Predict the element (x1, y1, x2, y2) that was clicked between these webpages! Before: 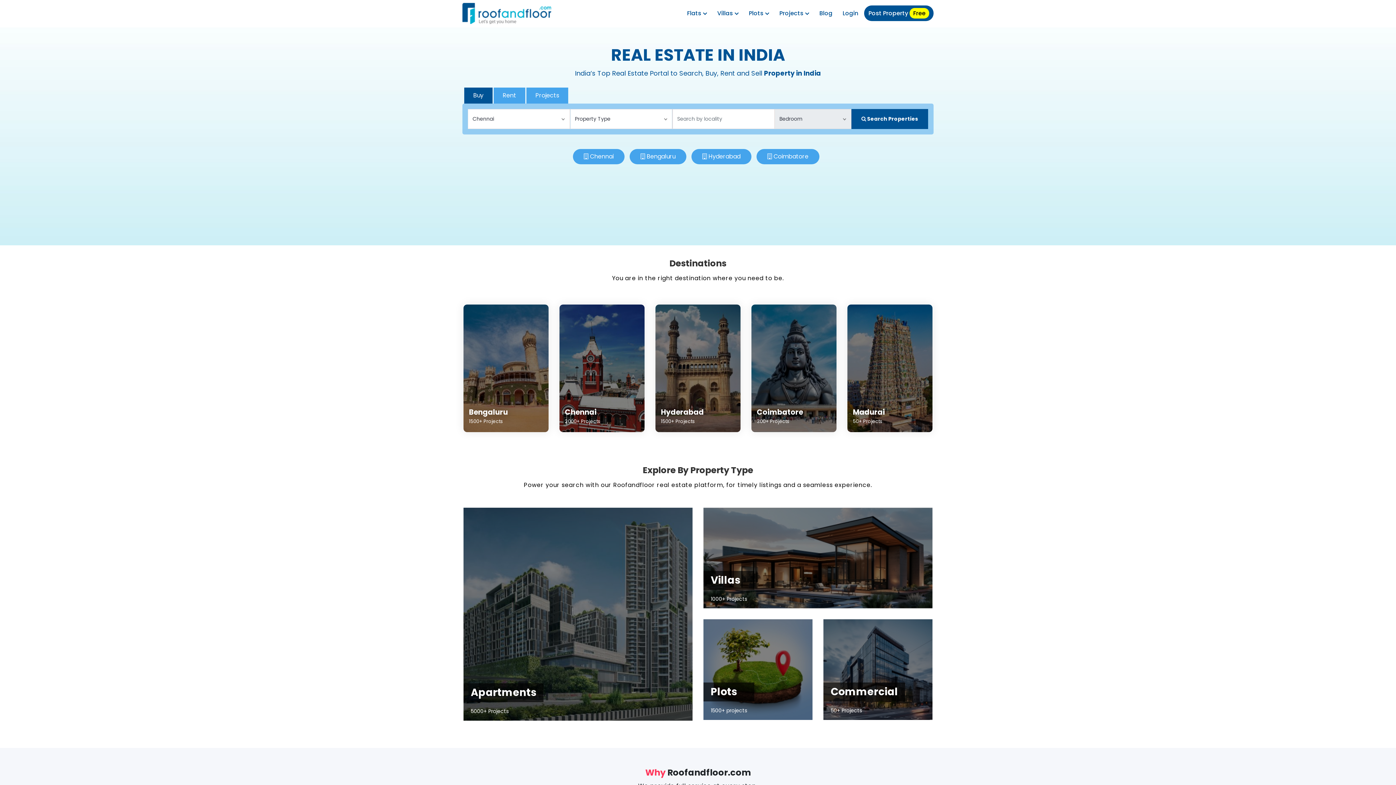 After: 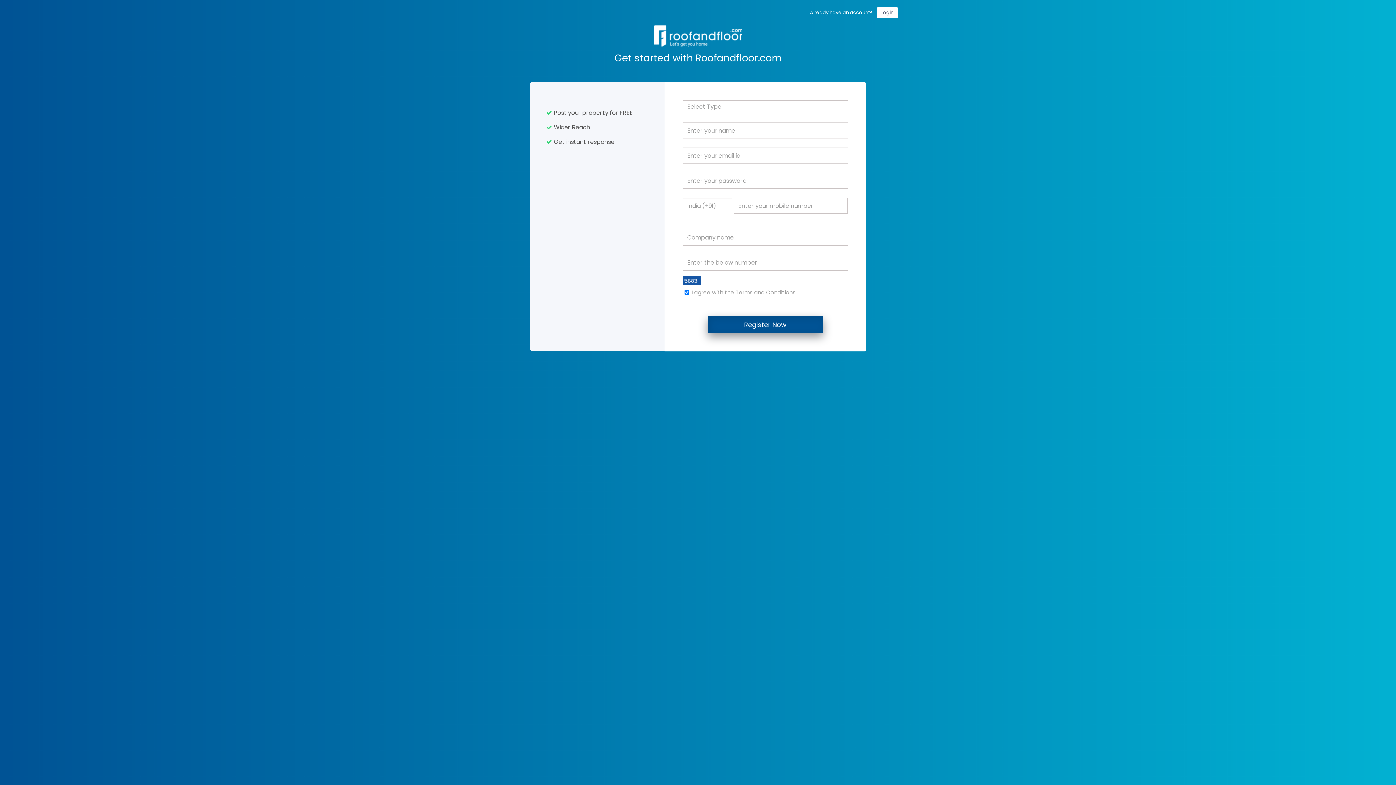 Action: bbox: (864, 5, 933, 21) label: Post Property Free